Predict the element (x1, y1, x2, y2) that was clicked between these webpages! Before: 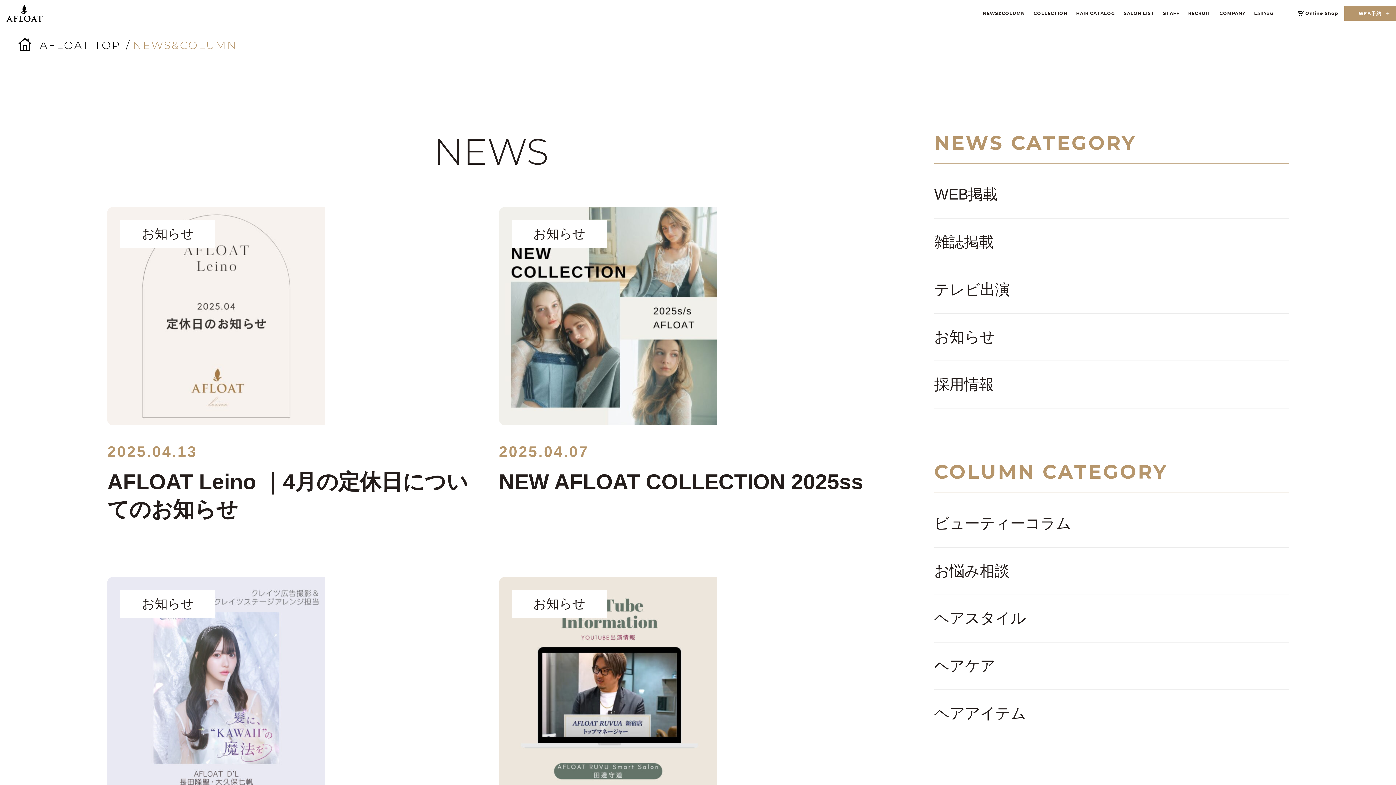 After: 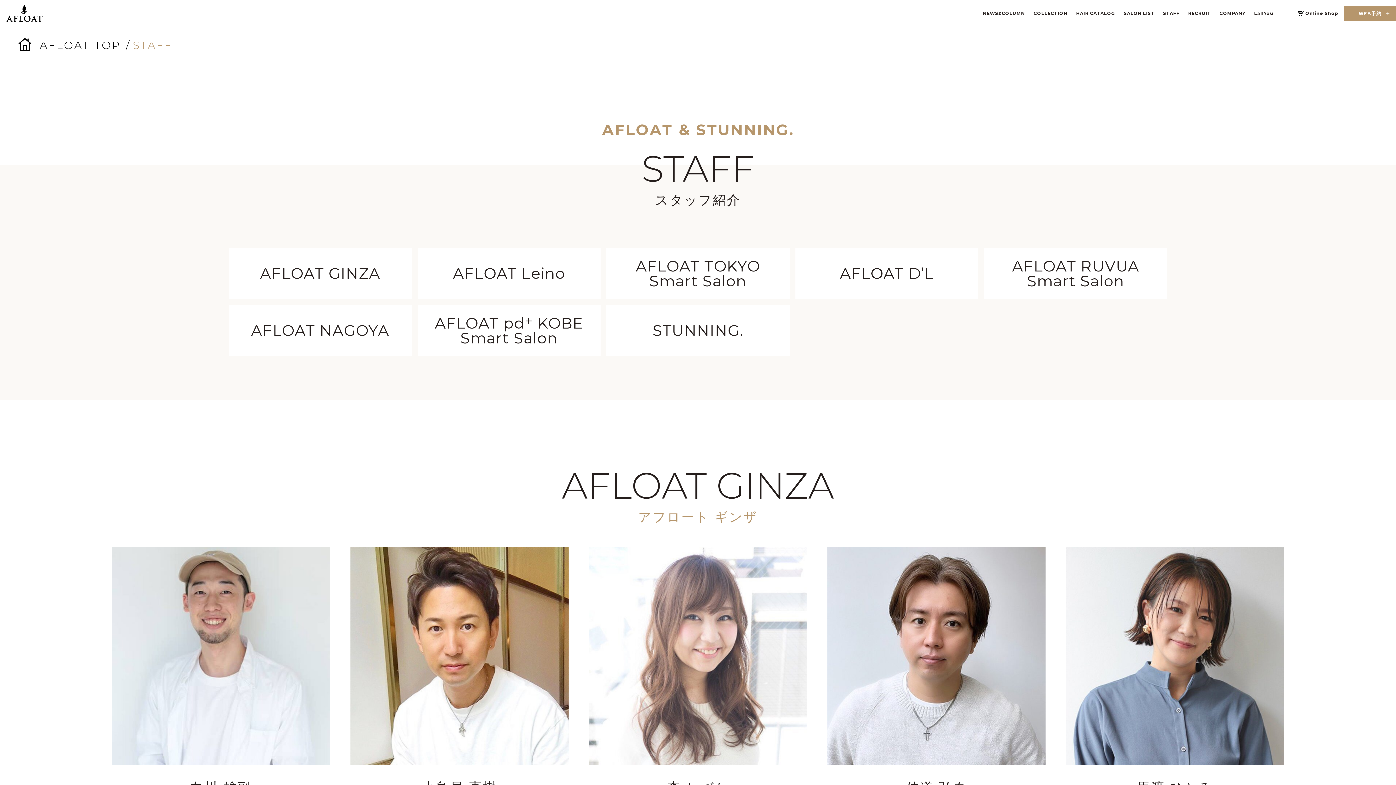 Action: label: STAFF bbox: (1163, 10, 1179, 15)